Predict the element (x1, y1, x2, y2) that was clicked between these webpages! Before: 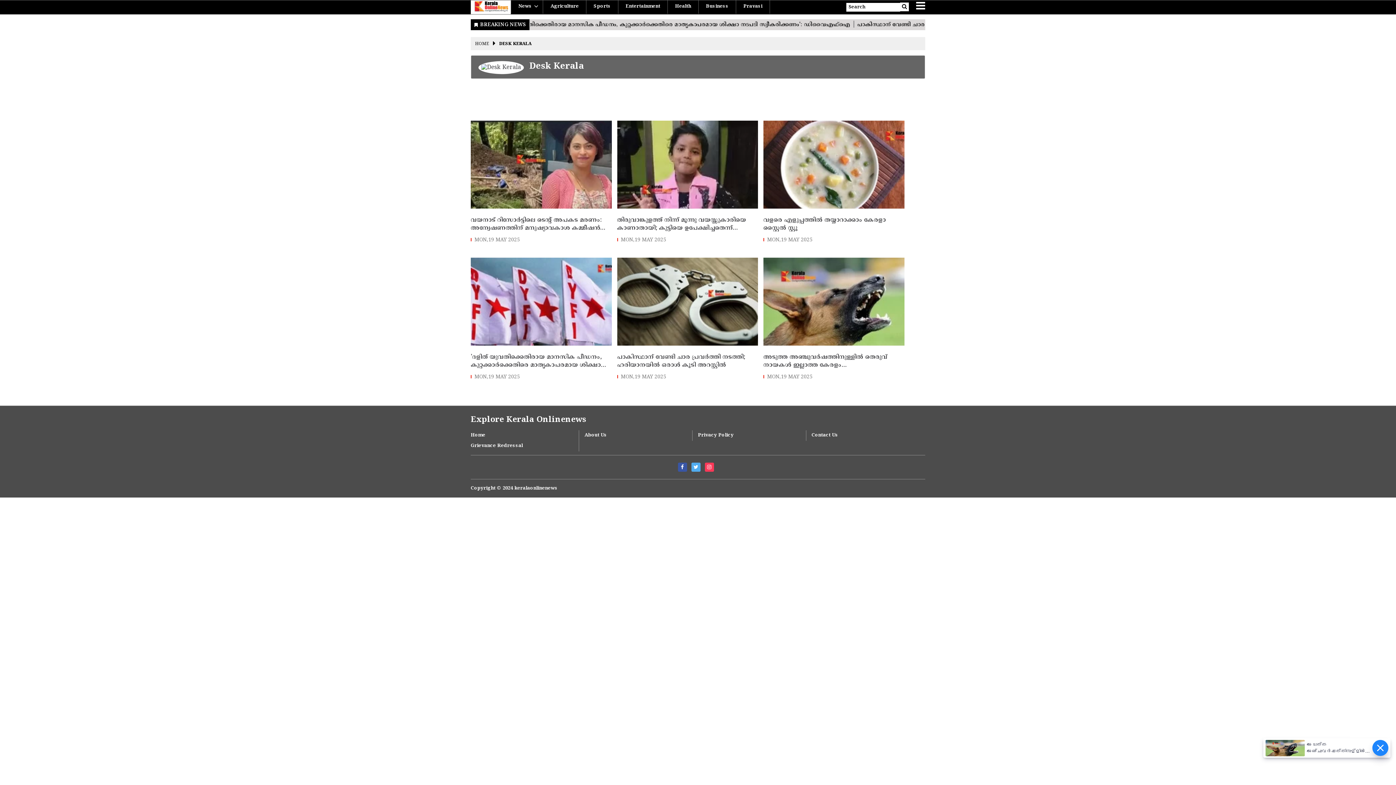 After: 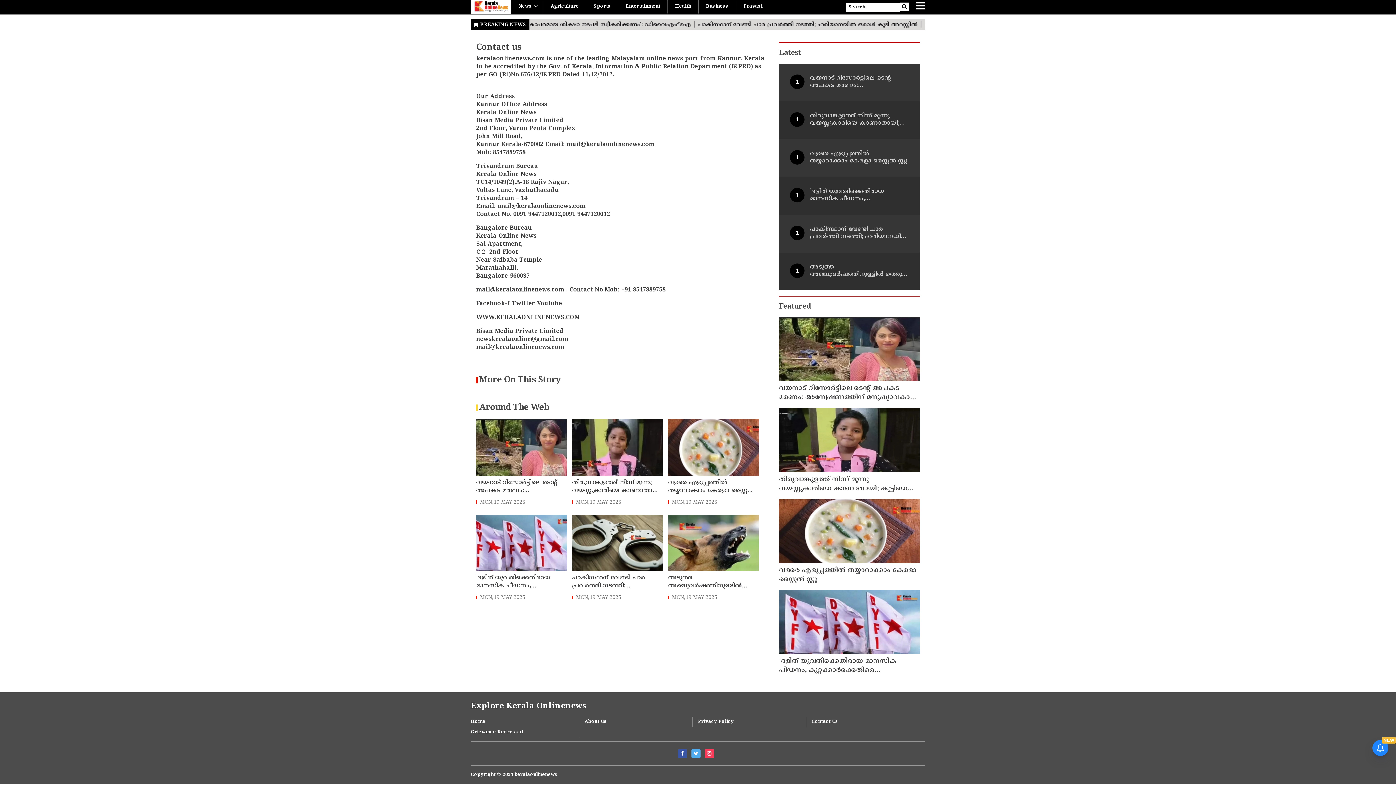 Action: label: Contact Us bbox: (811, 430, 920, 441)